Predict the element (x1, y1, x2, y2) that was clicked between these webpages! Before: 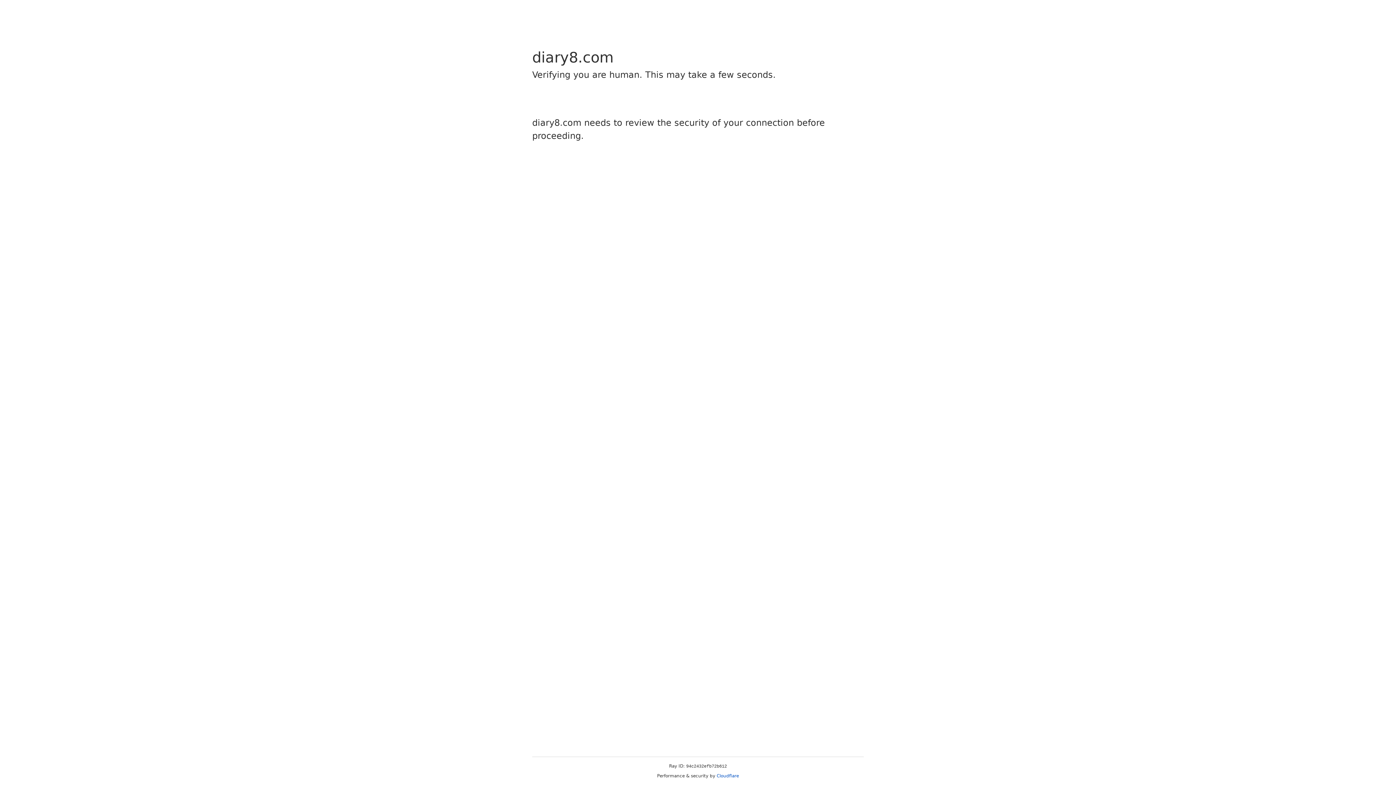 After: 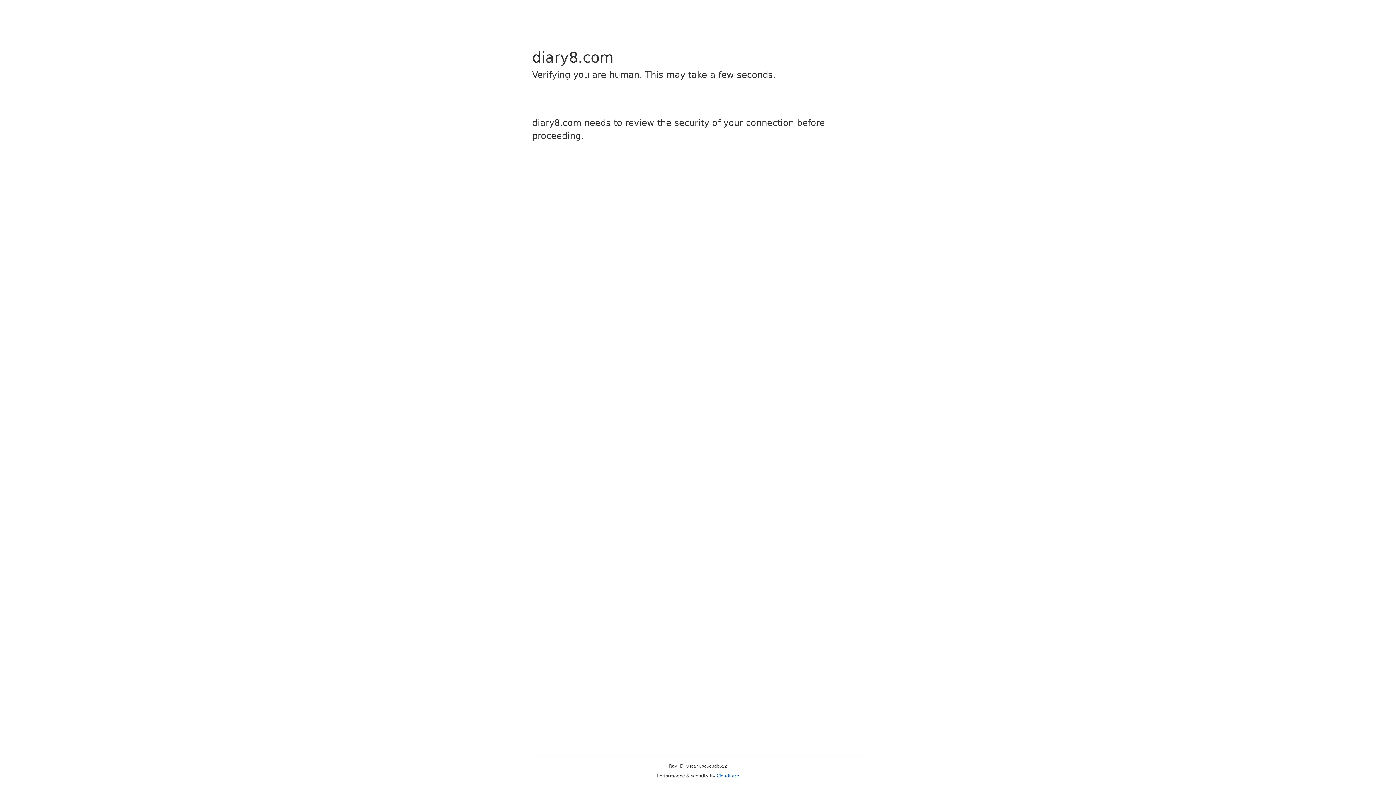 Action: label: Cloudflare bbox: (716, 773, 739, 778)